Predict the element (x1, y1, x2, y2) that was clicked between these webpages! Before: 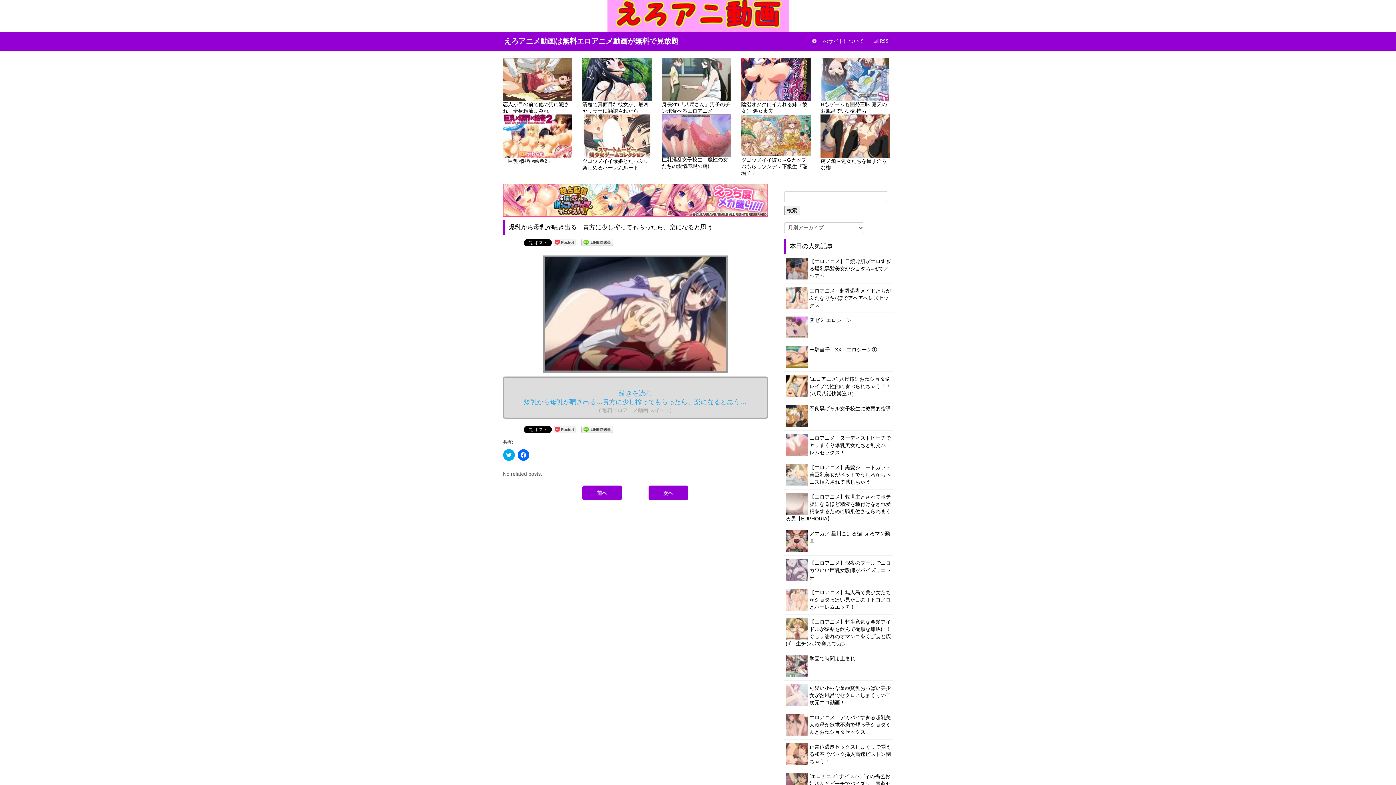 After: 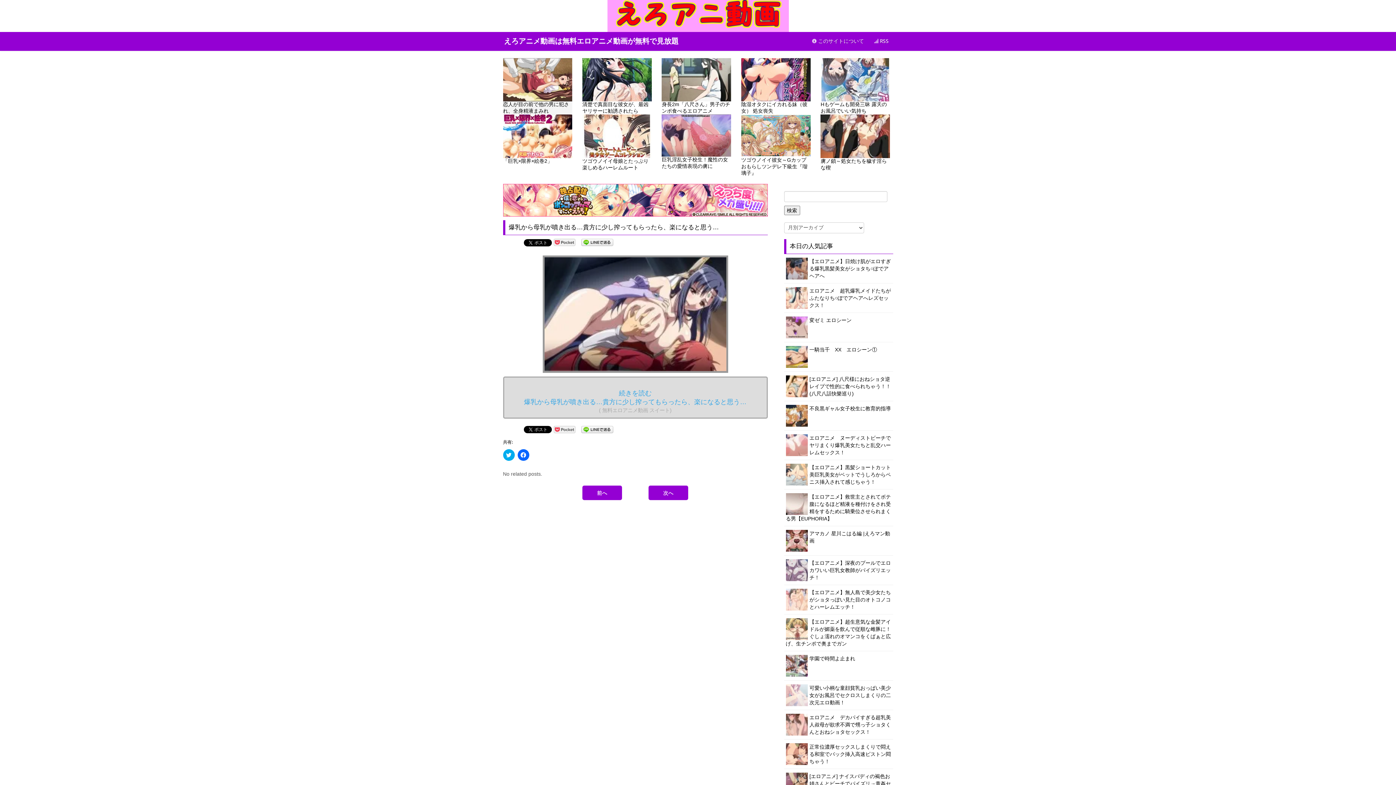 Action: bbox: (503, 58, 572, 114) label: 恋人が目の前で他の男に犯され、全身精液まみれ